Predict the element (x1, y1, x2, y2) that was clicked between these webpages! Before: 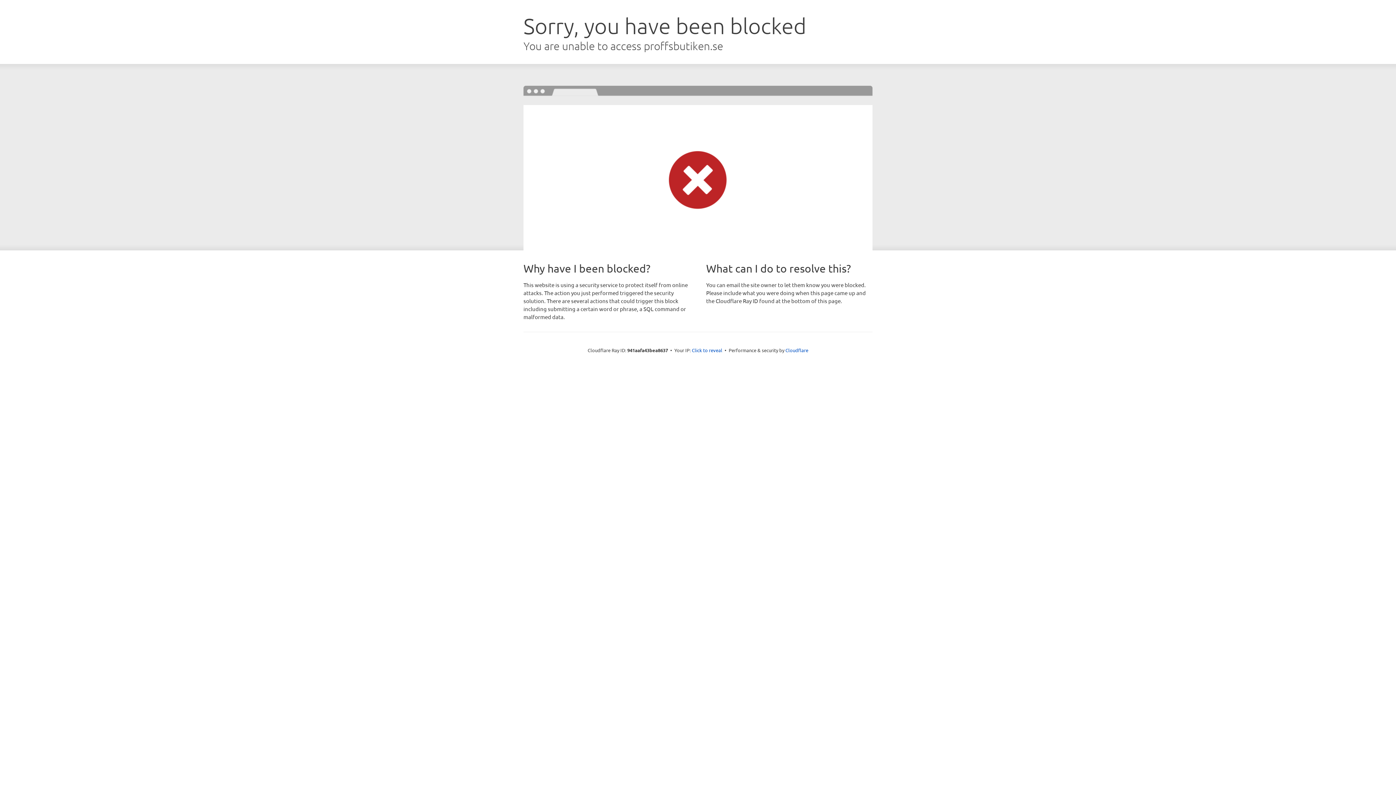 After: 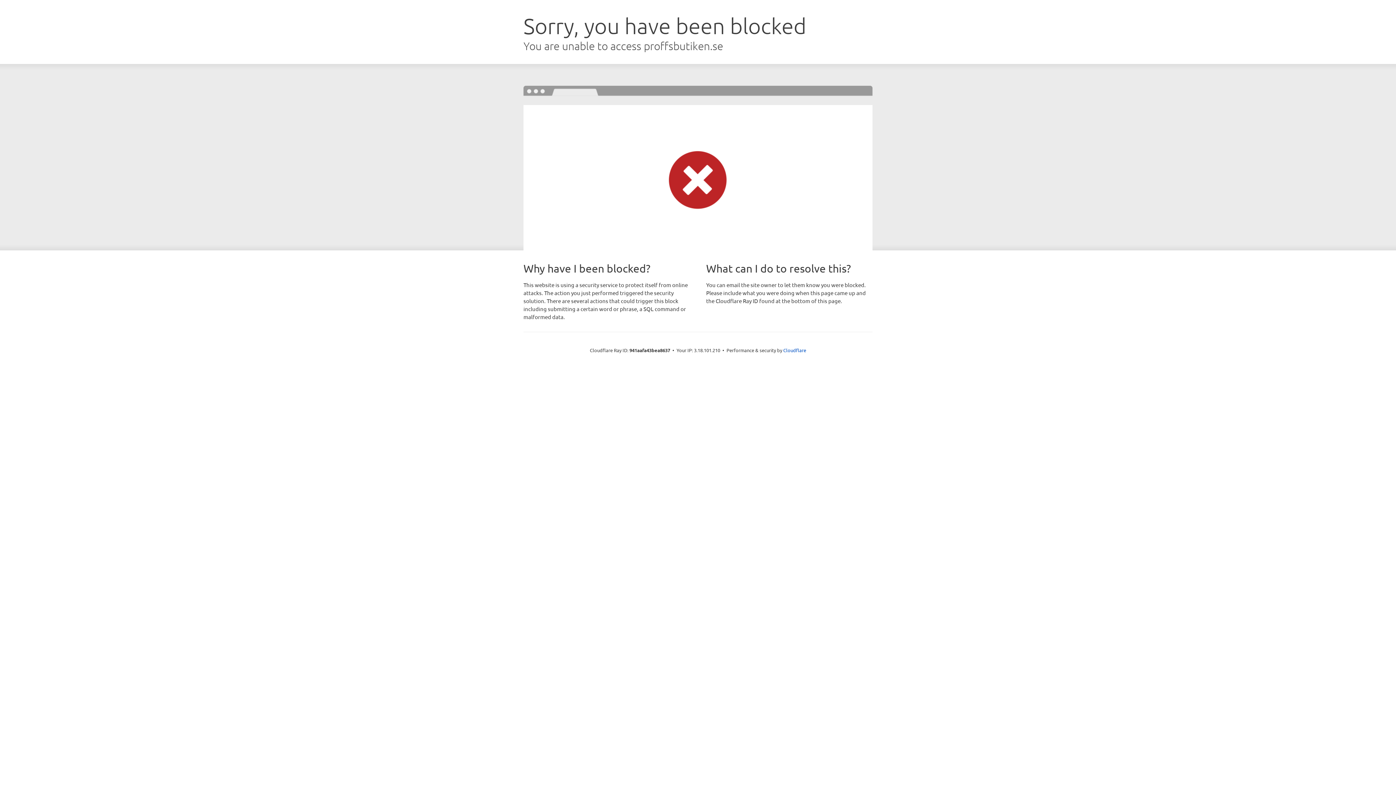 Action: label: Click to reveal bbox: (692, 346, 722, 353)